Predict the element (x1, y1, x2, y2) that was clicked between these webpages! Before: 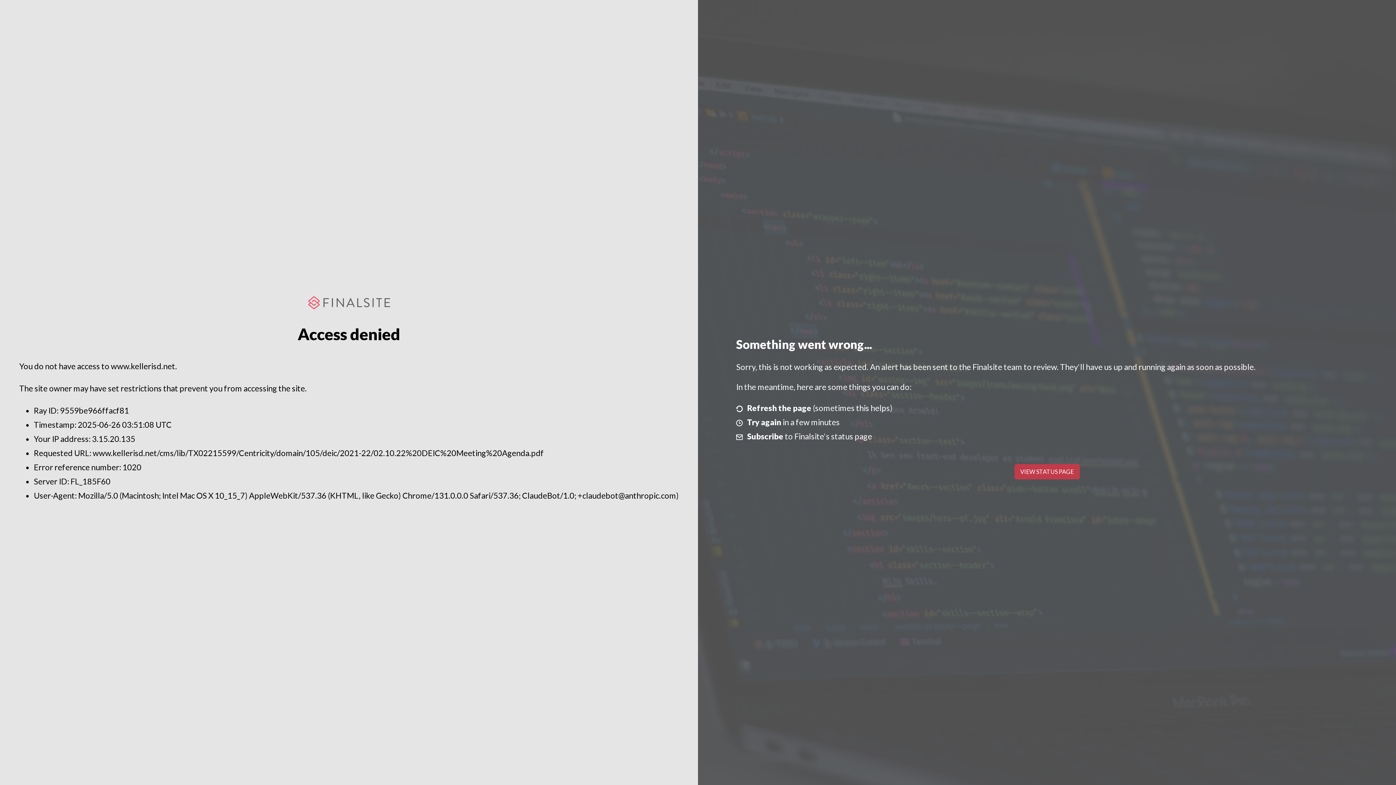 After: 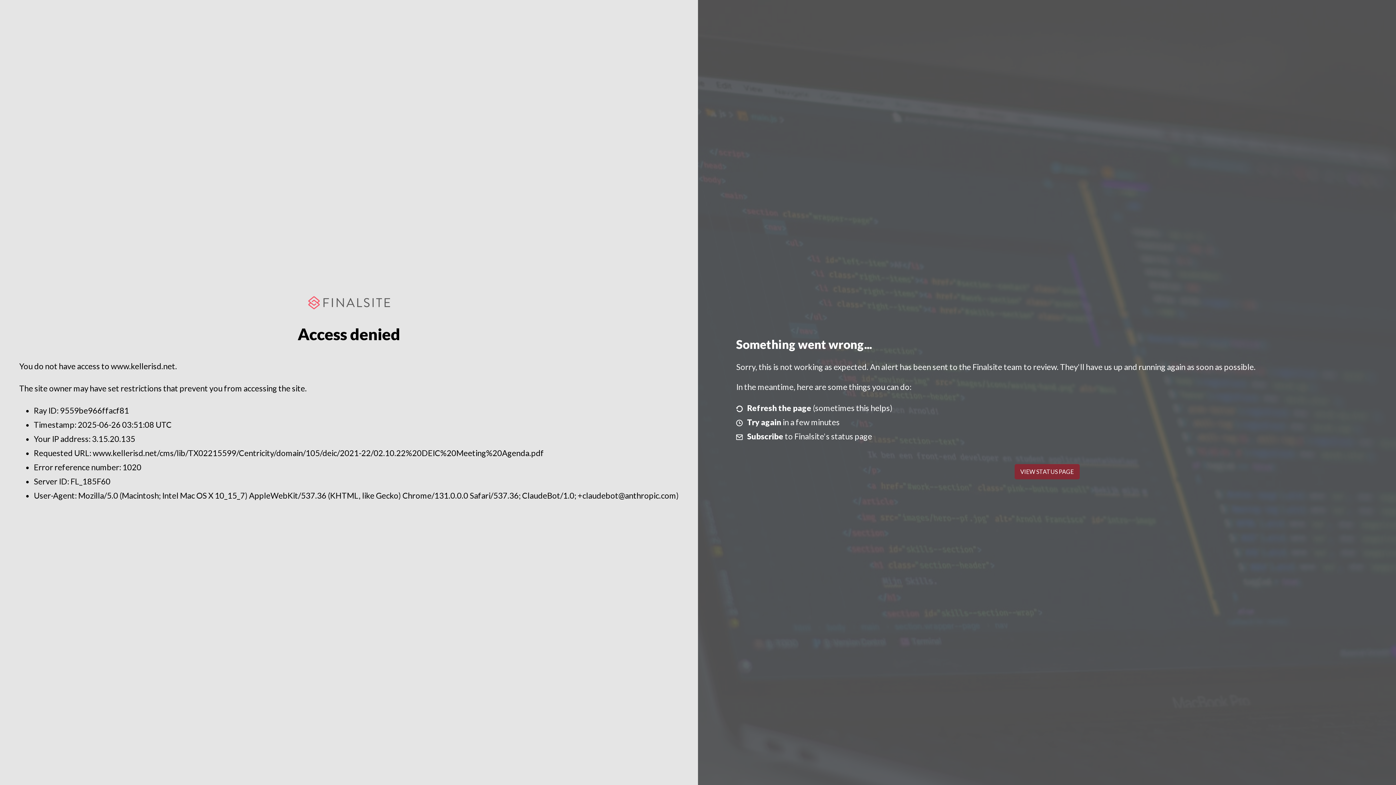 Action: bbox: (1014, 464, 1079, 479) label: VIEW STATUS PAGE